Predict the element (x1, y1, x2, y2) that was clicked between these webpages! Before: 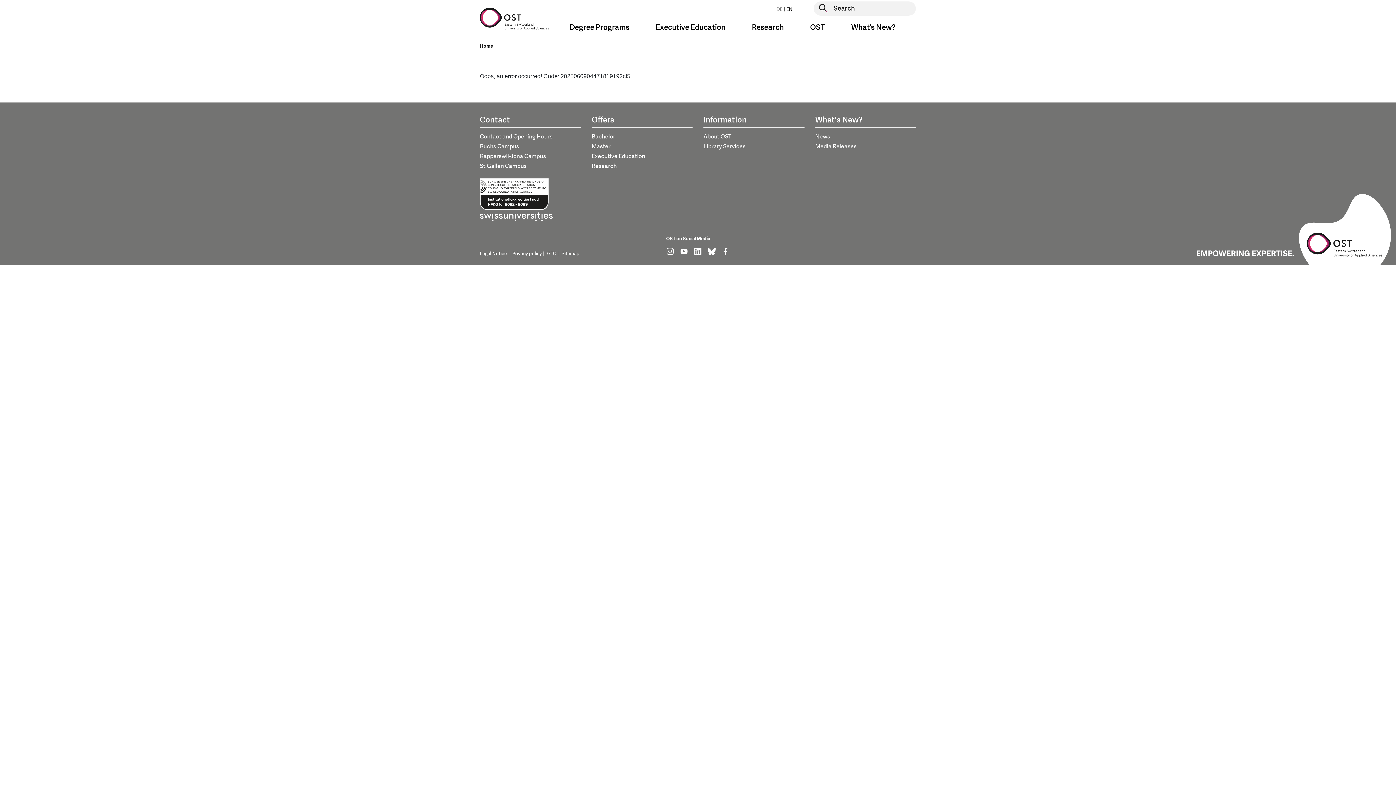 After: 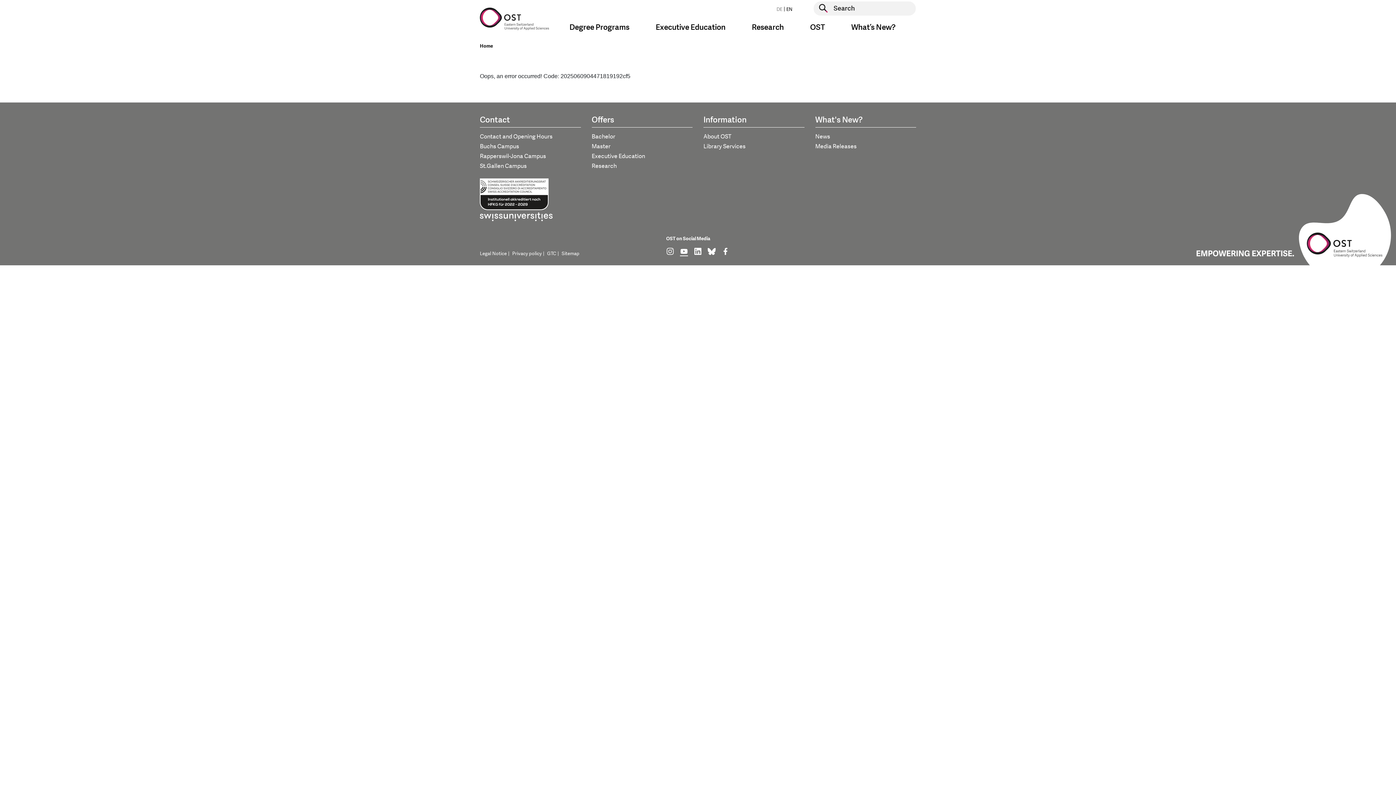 Action: bbox: (680, 247, 688, 255) label: find us on: youtube